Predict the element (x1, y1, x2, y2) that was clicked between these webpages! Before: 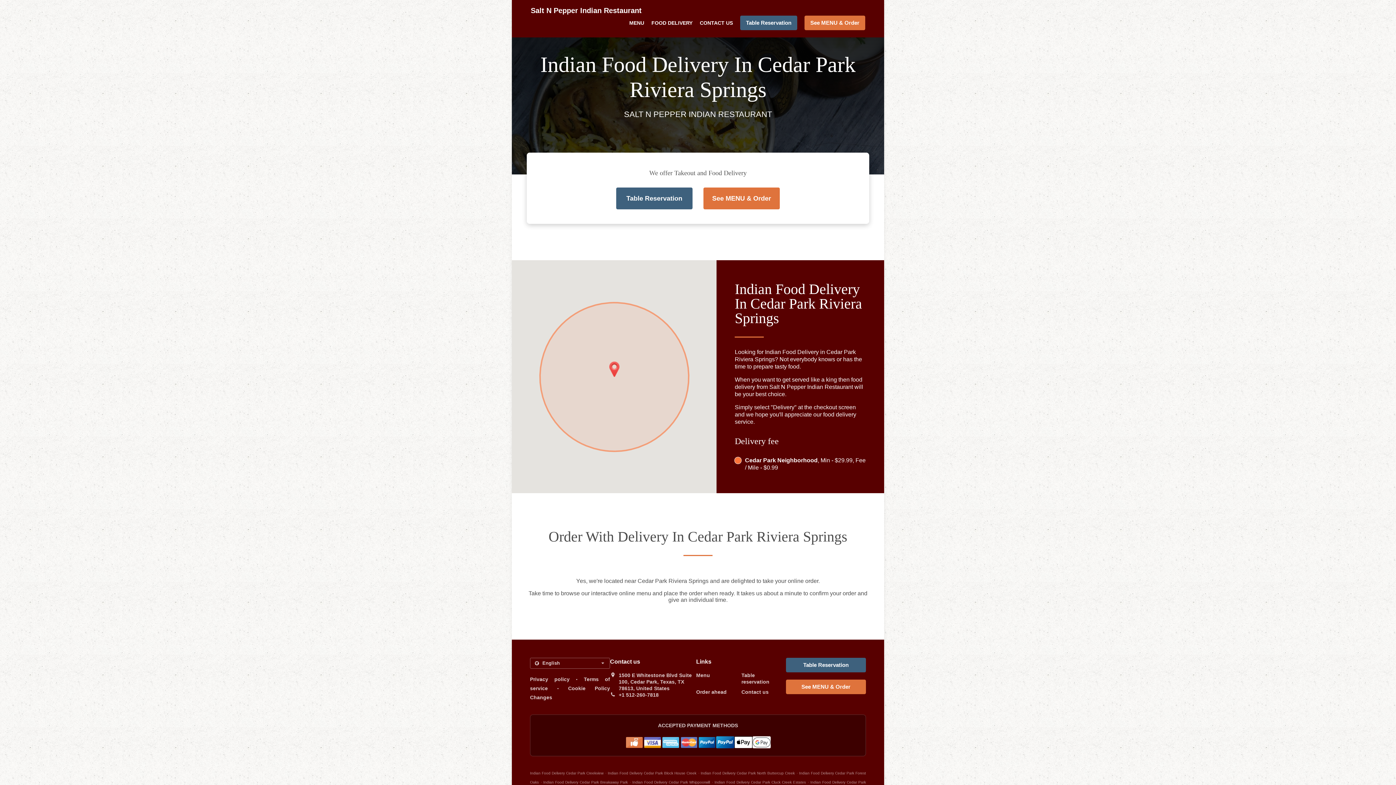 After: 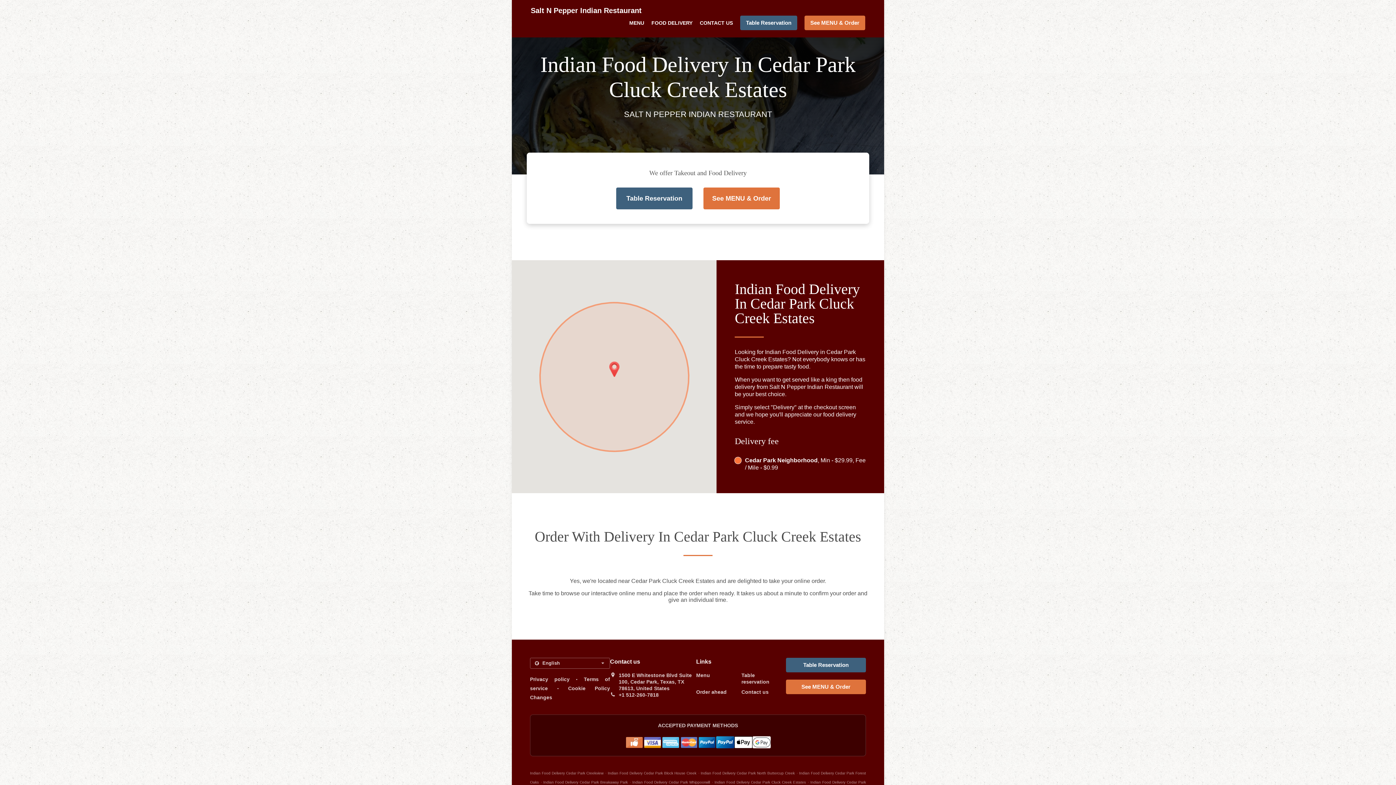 Action: bbox: (714, 780, 806, 784) label: Indian Food Delivery Cedar Park Cluck Creek Estates